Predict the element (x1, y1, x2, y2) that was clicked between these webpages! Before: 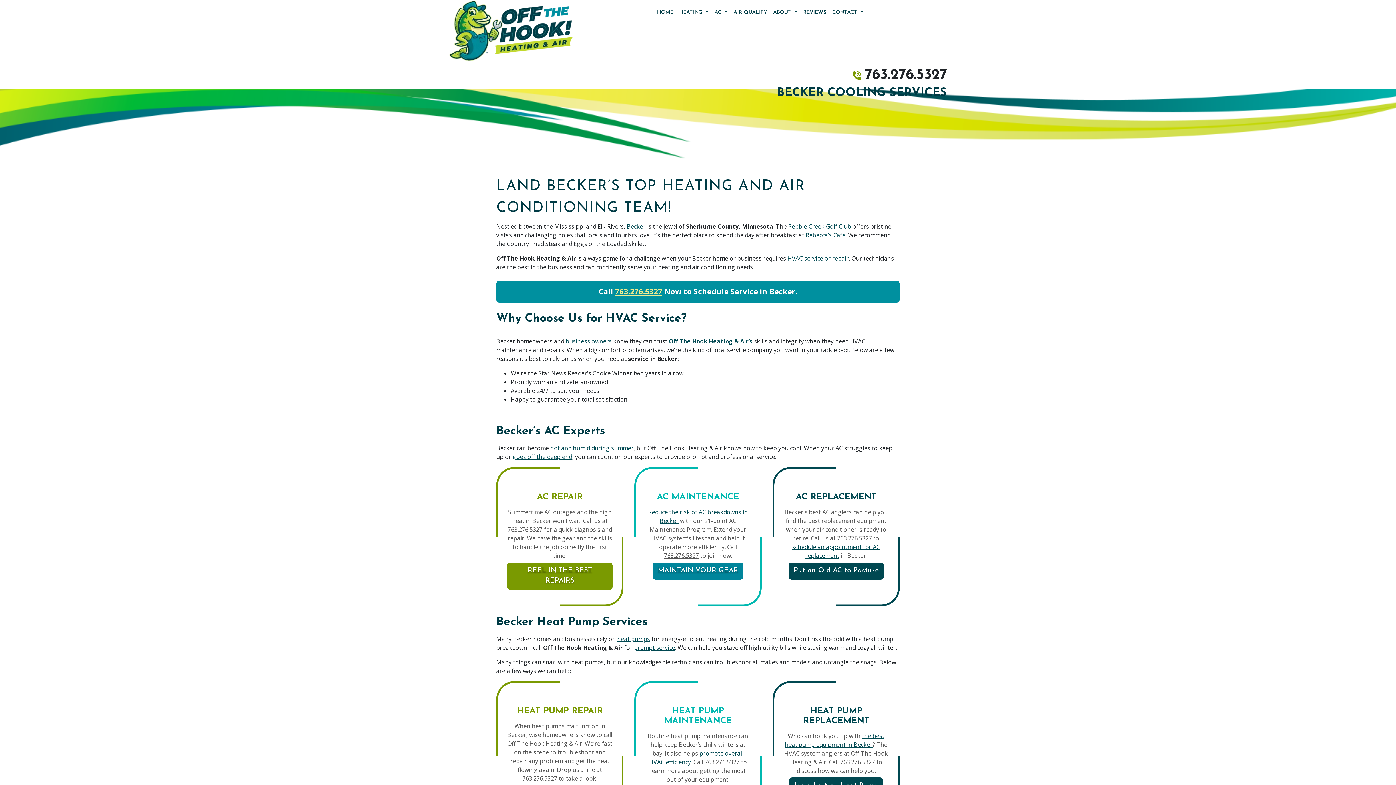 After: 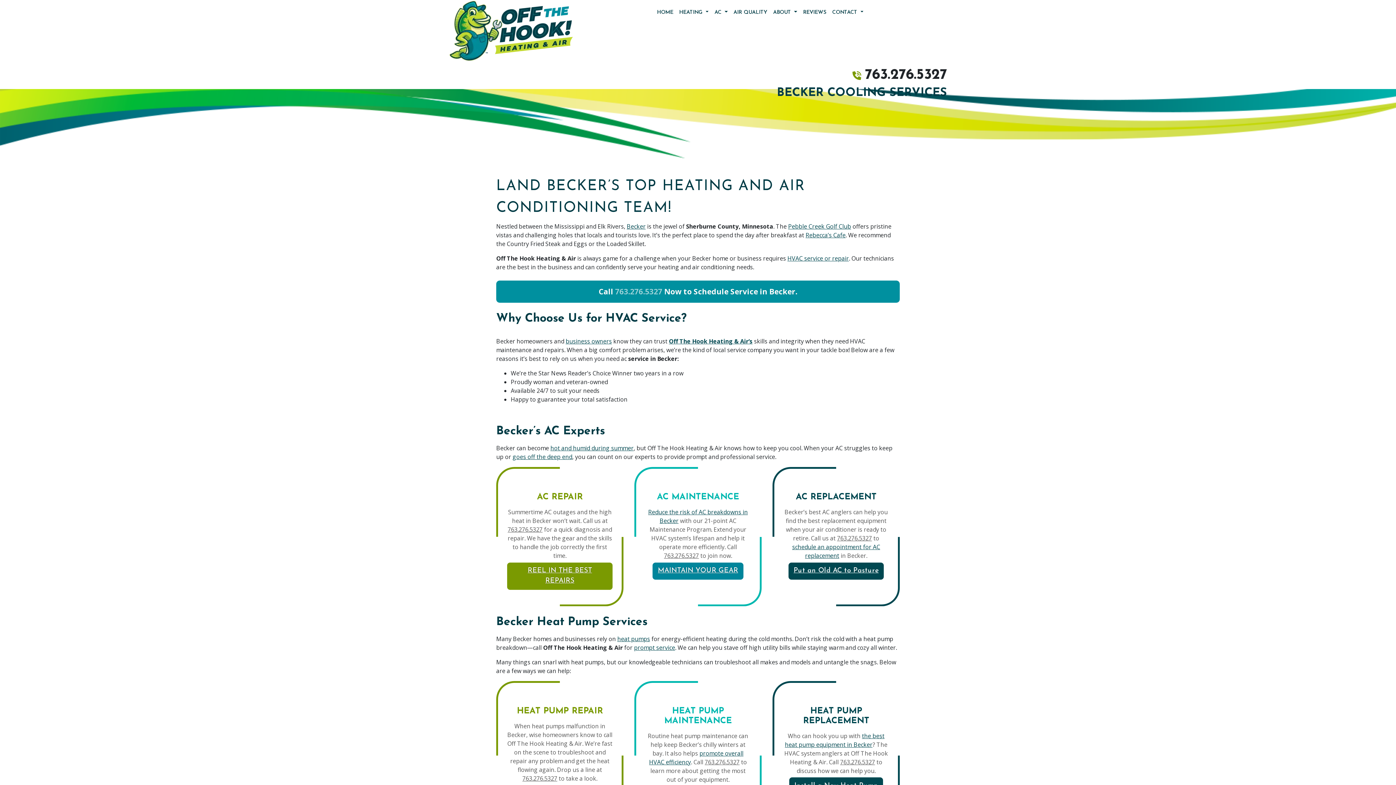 Action: bbox: (615, 286, 662, 296) label: 763.276.5327